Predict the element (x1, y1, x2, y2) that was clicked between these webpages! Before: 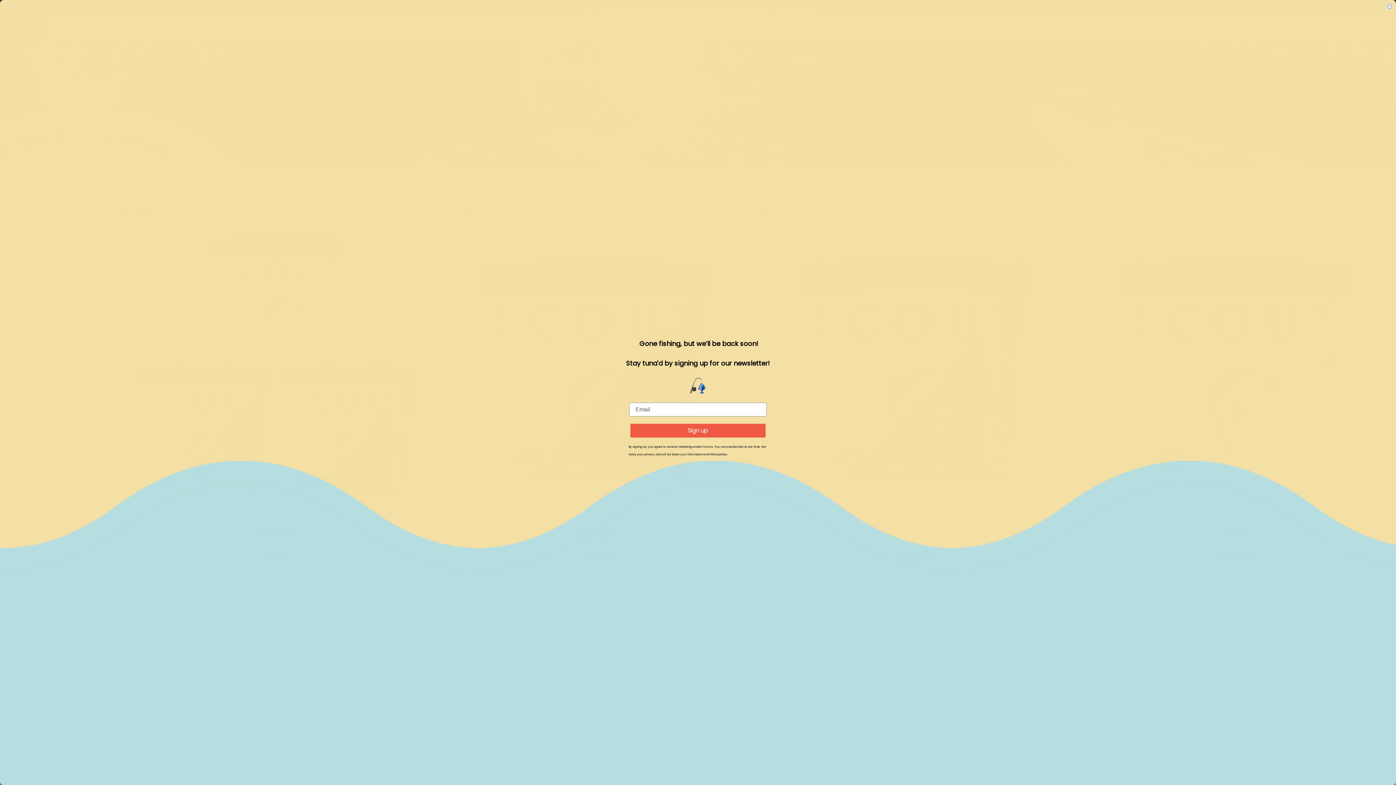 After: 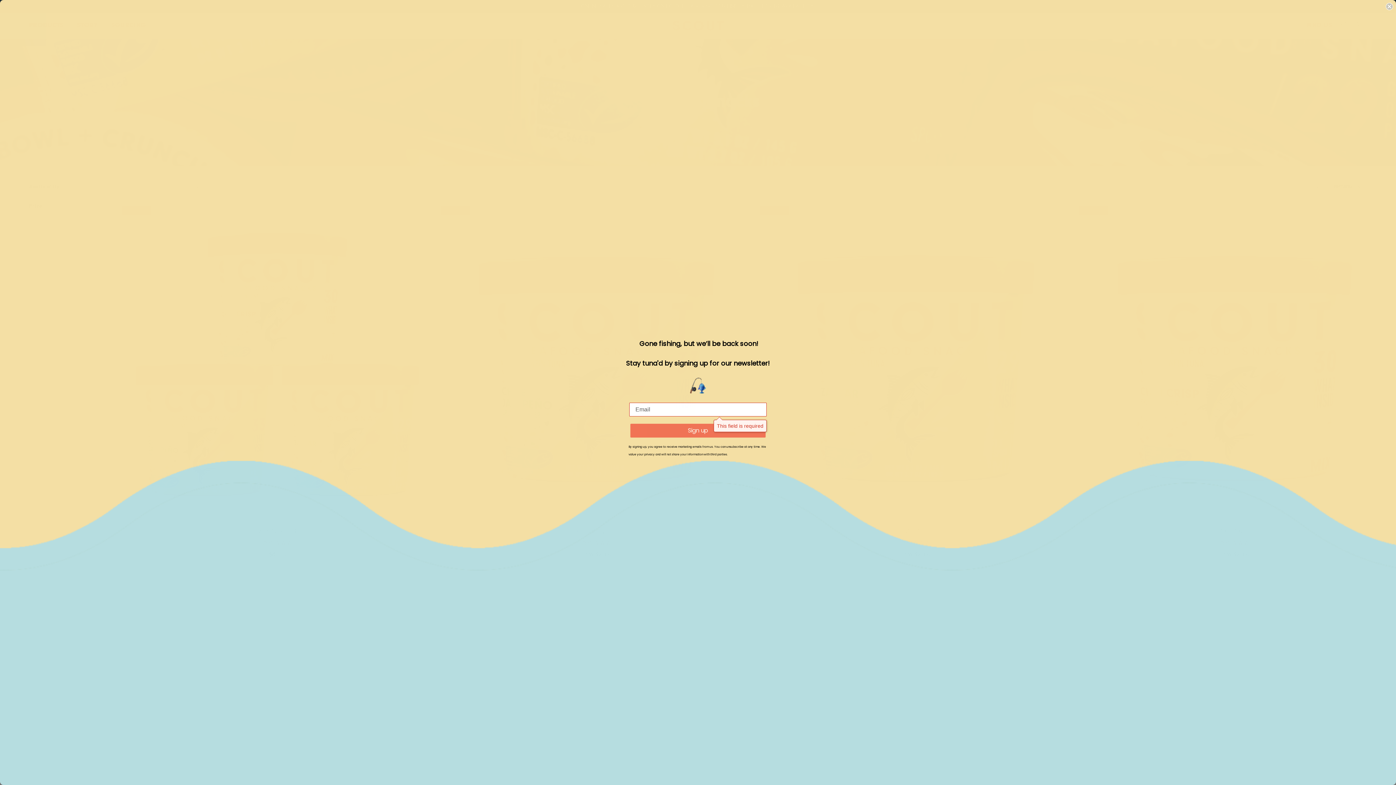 Action: bbox: (630, 423, 765, 437) label: Sign up